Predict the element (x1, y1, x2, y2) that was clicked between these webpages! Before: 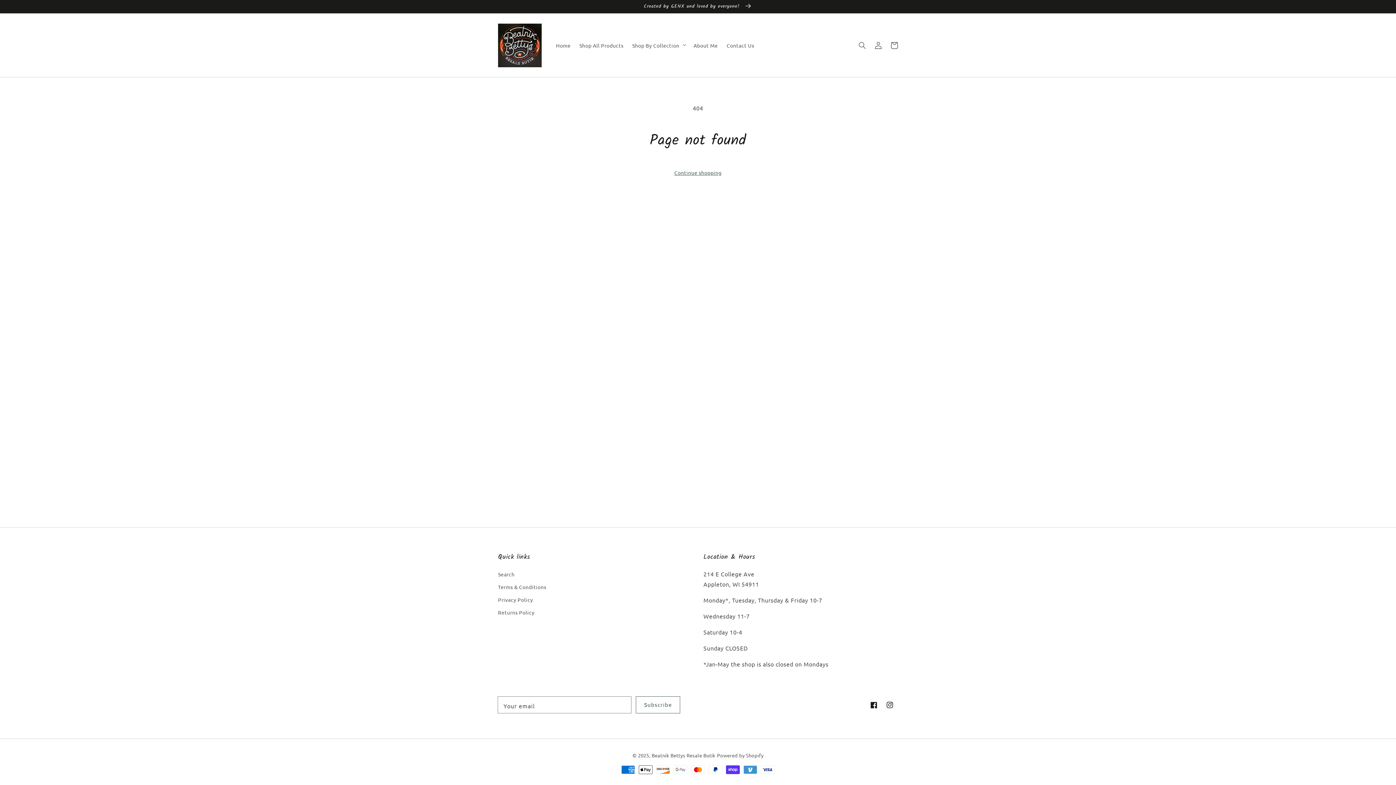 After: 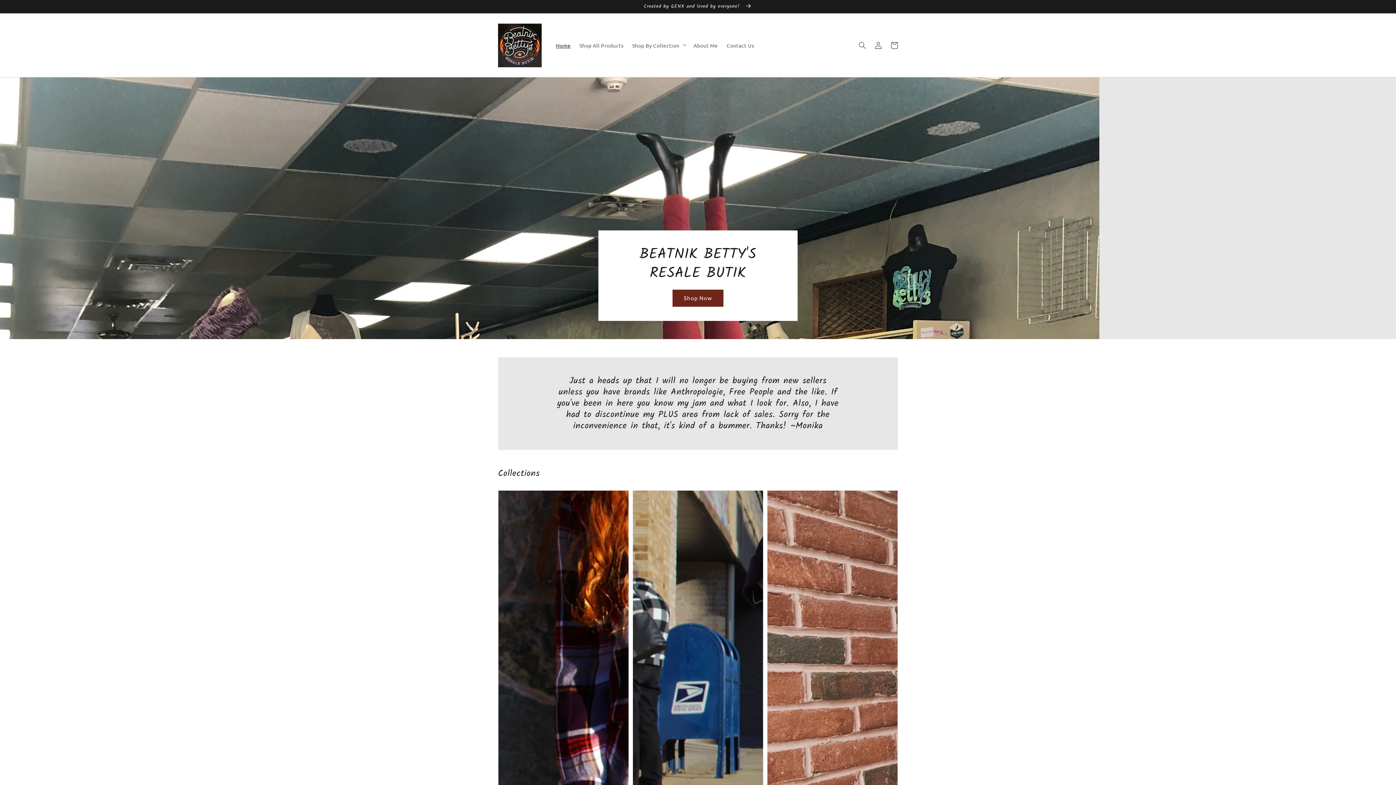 Action: label: Home bbox: (551, 37, 575, 52)